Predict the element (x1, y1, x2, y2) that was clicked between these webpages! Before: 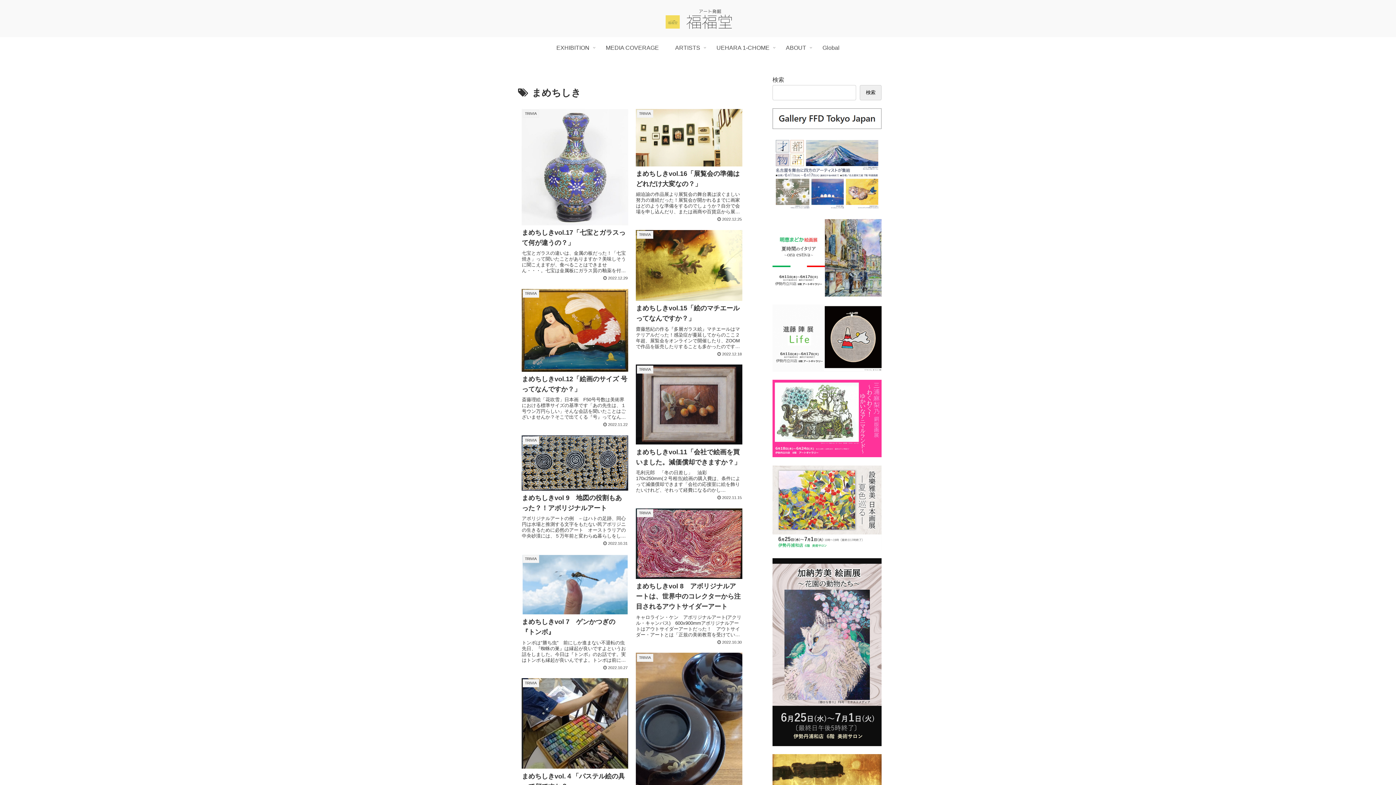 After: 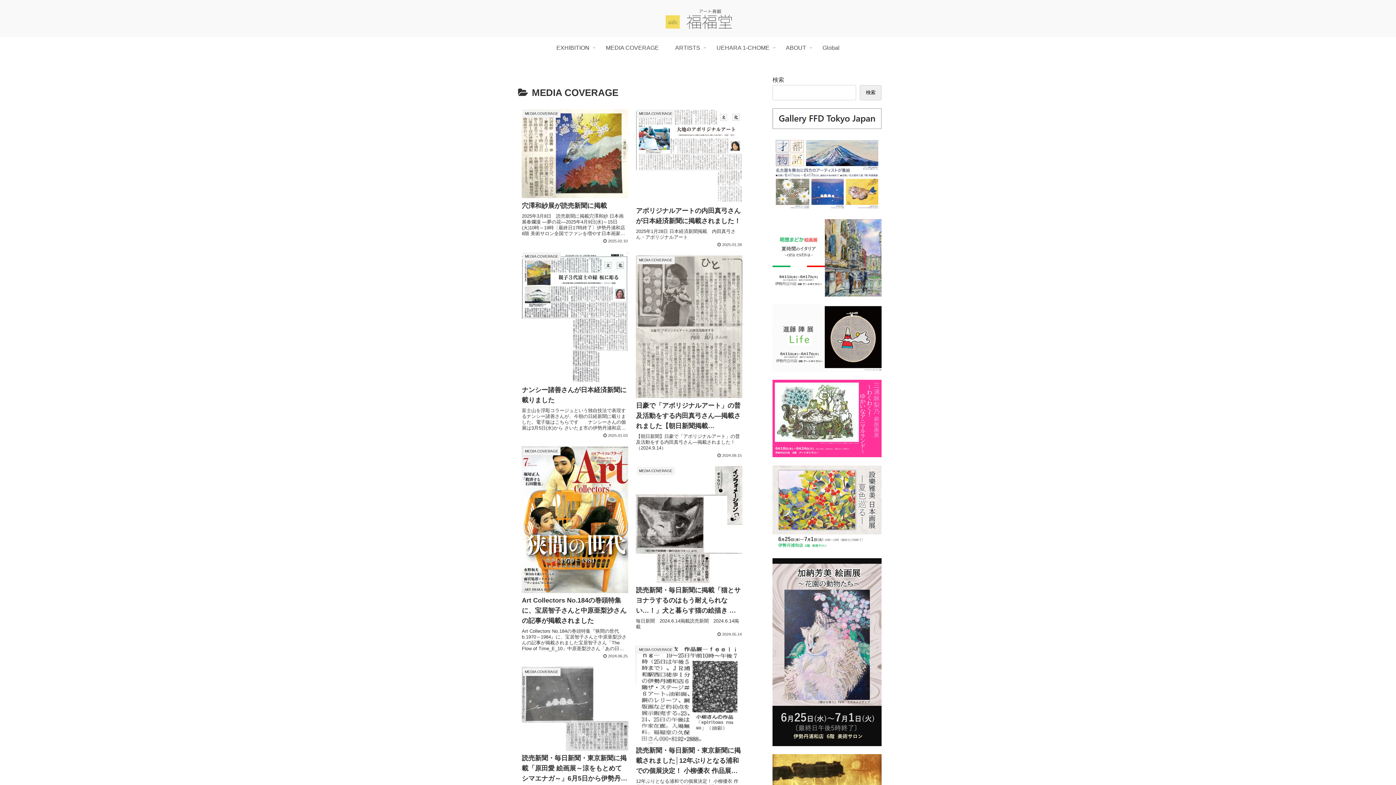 Action: label: MEDIA COVERAGE bbox: (597, 36, 667, 58)